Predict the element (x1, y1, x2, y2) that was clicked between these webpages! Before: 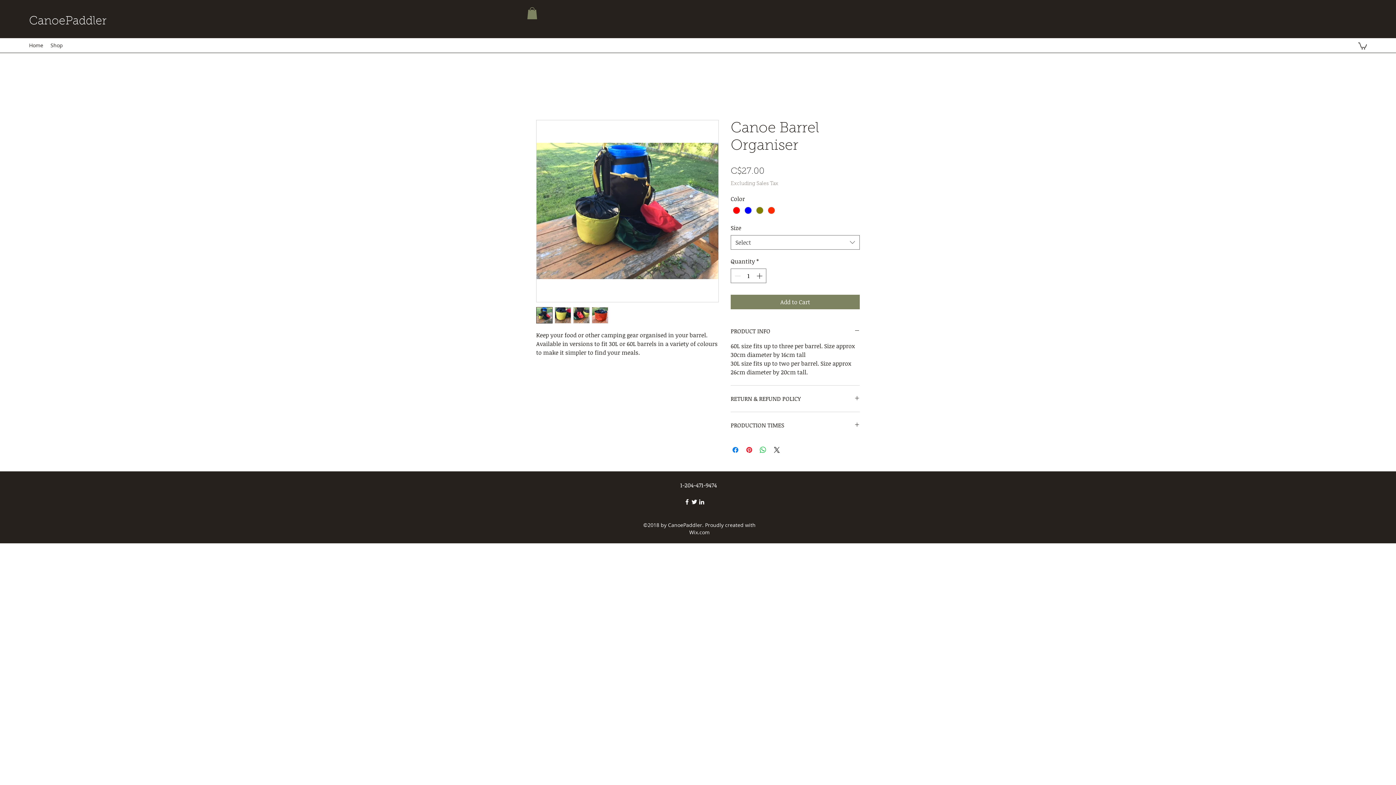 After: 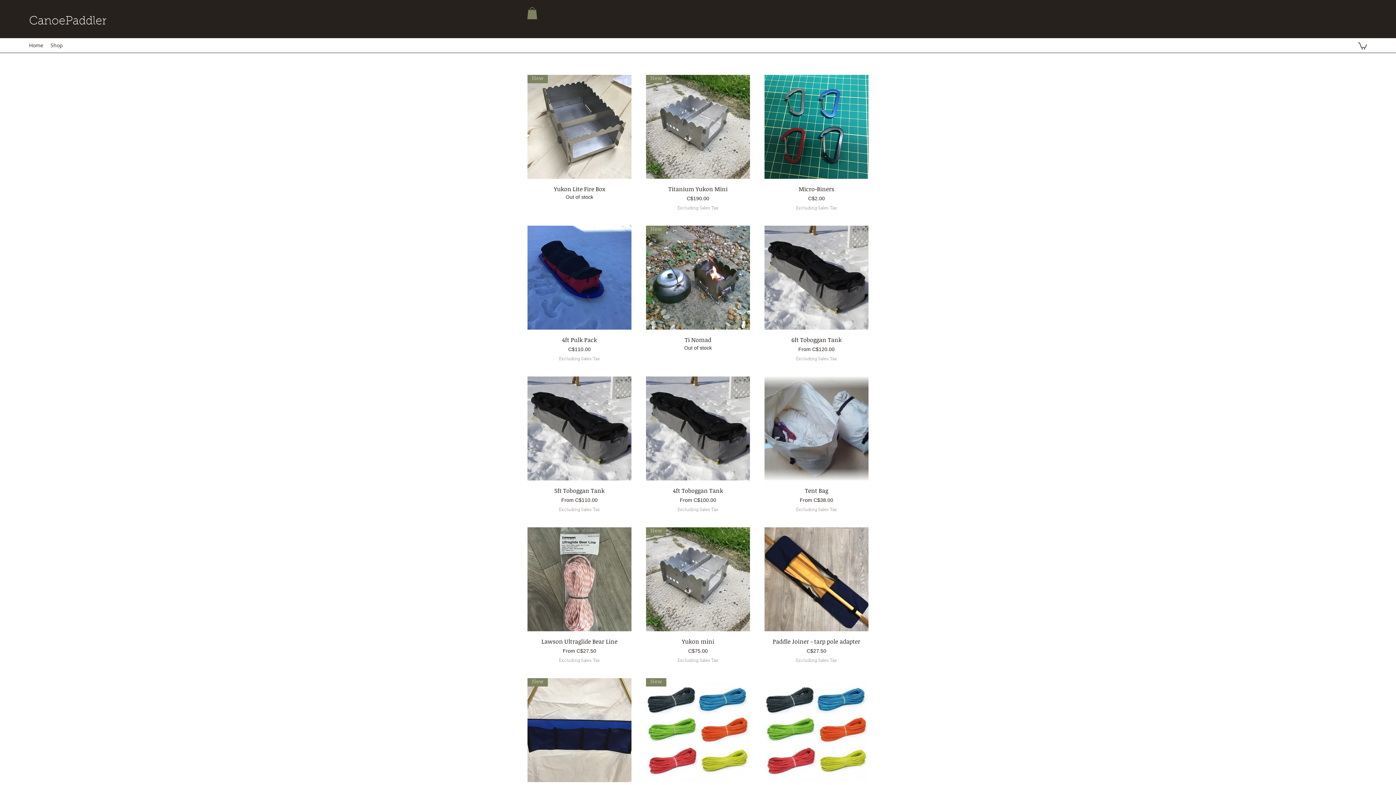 Action: label: Shop bbox: (46, 40, 66, 51)